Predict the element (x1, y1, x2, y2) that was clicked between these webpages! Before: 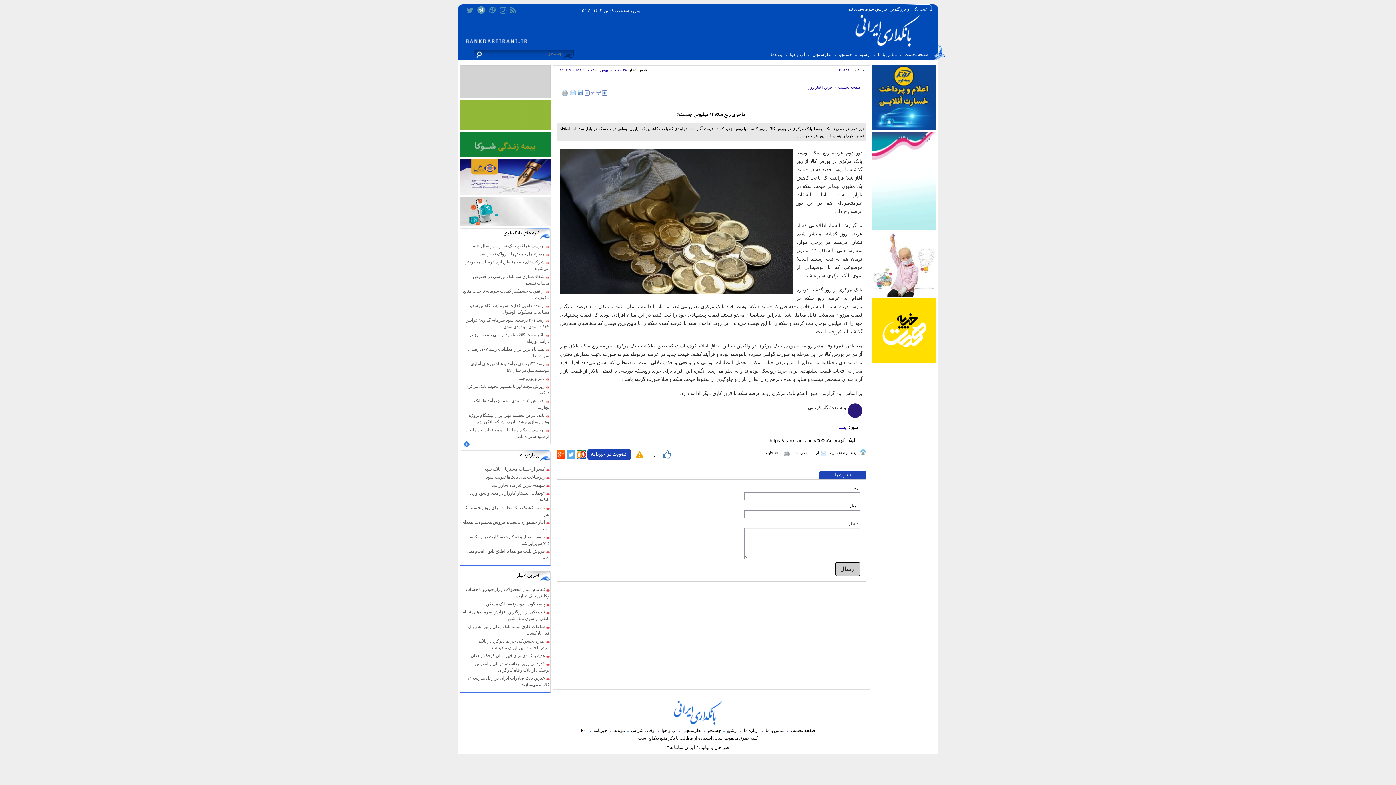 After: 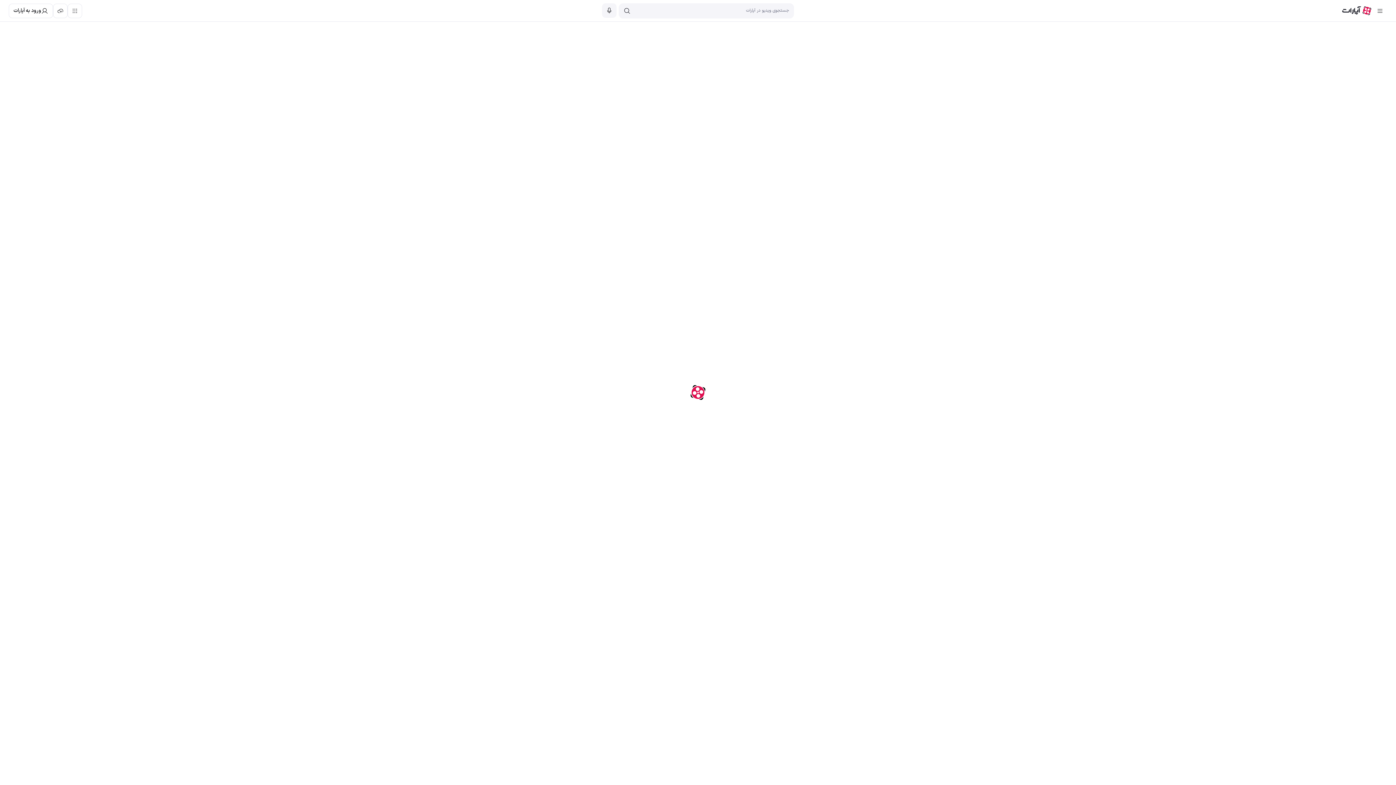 Action: bbox: (488, 6, 496, 14)